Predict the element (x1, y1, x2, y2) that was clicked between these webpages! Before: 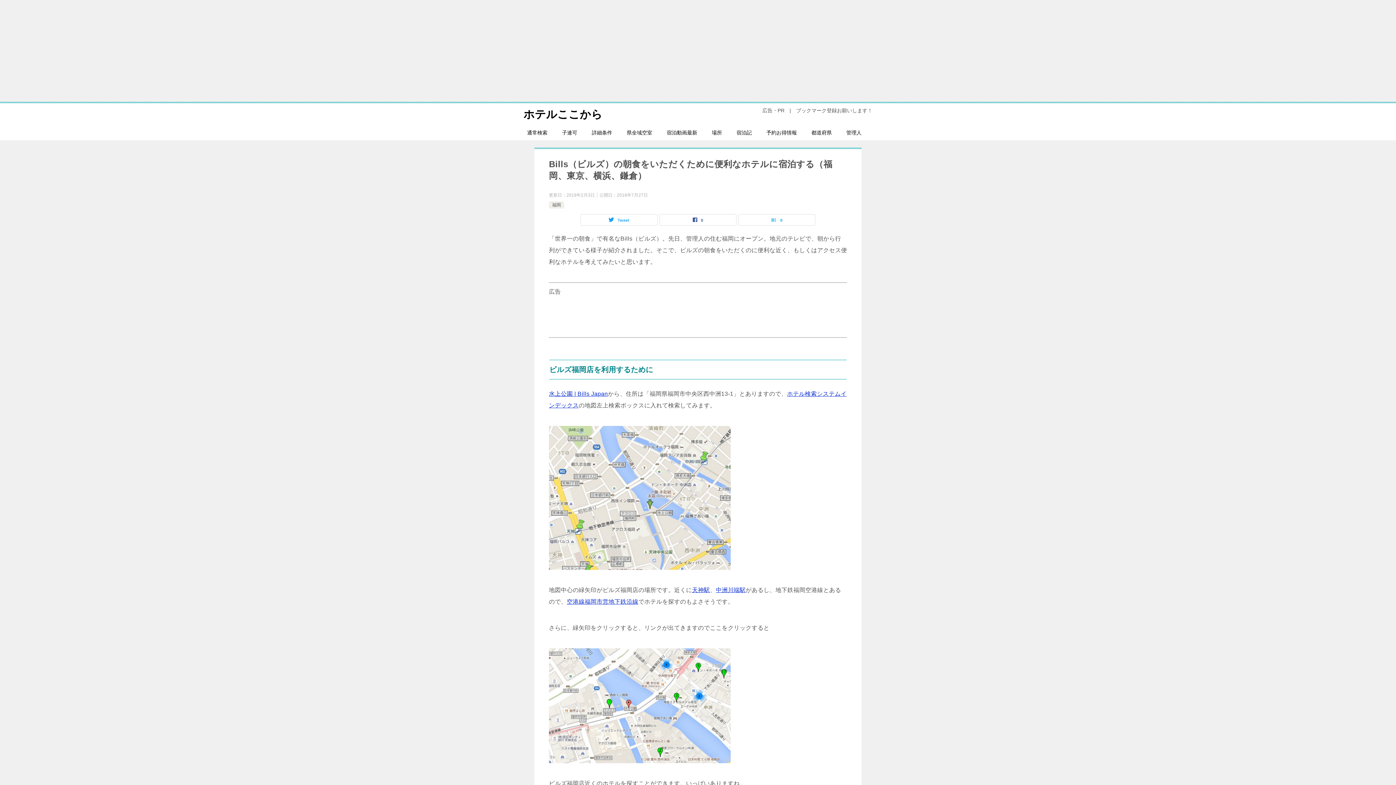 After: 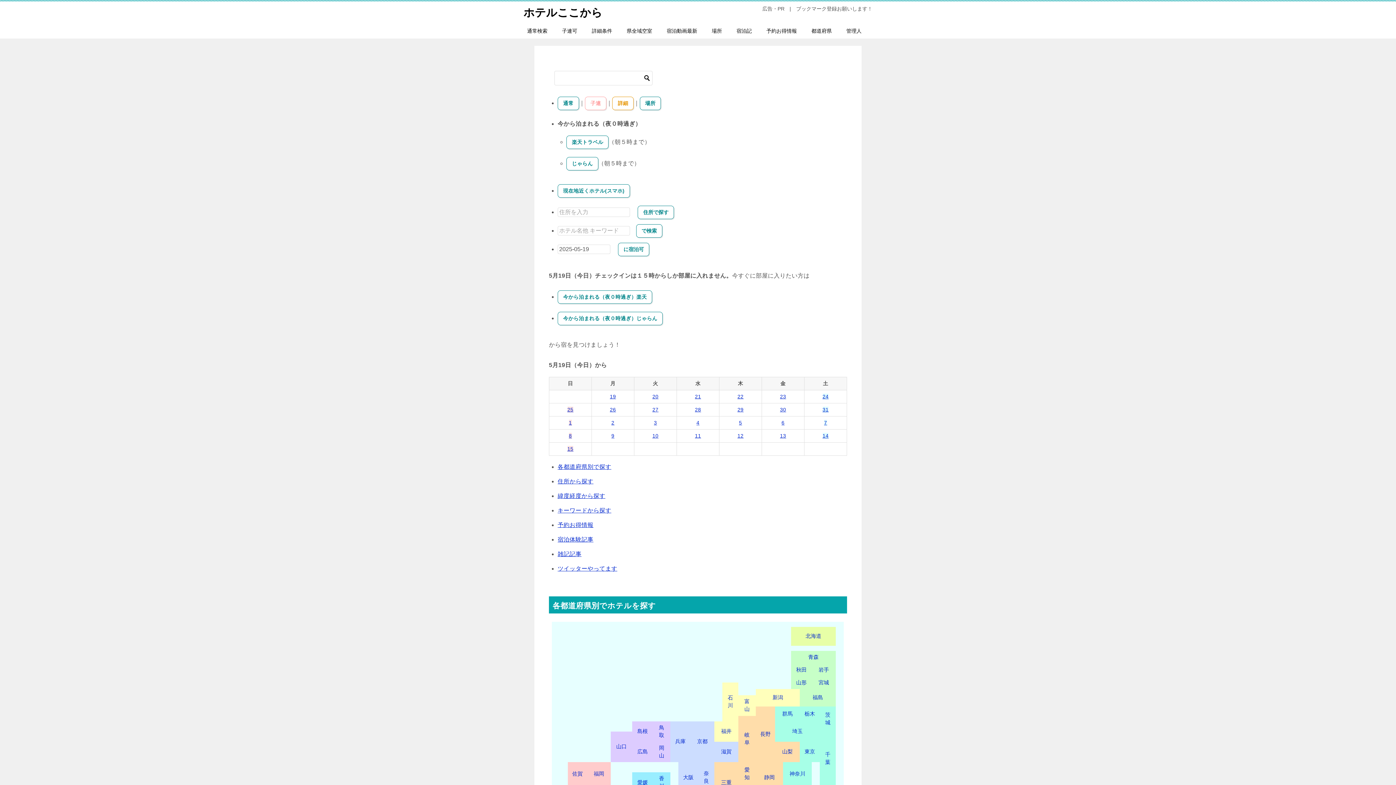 Action: bbox: (523, 108, 602, 120) label: ホテルここから